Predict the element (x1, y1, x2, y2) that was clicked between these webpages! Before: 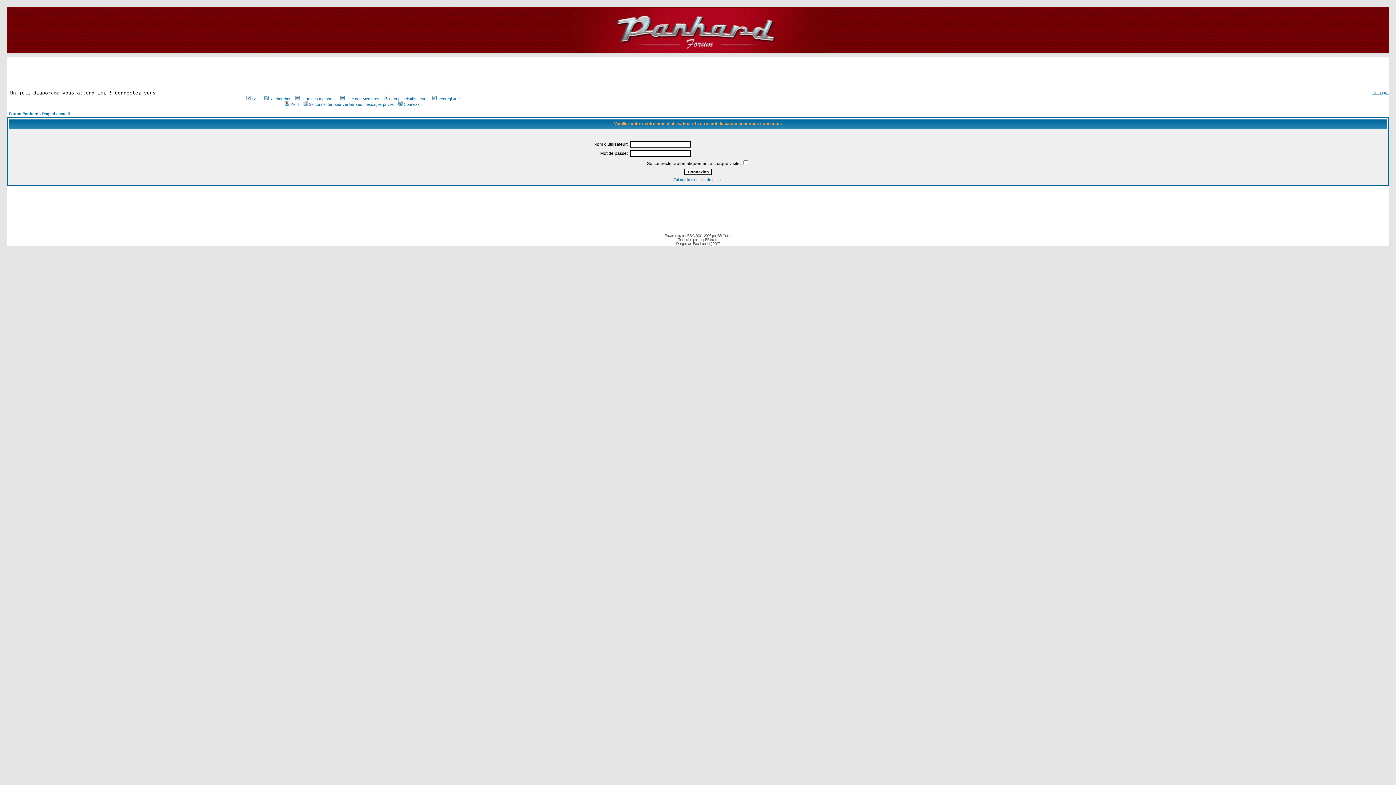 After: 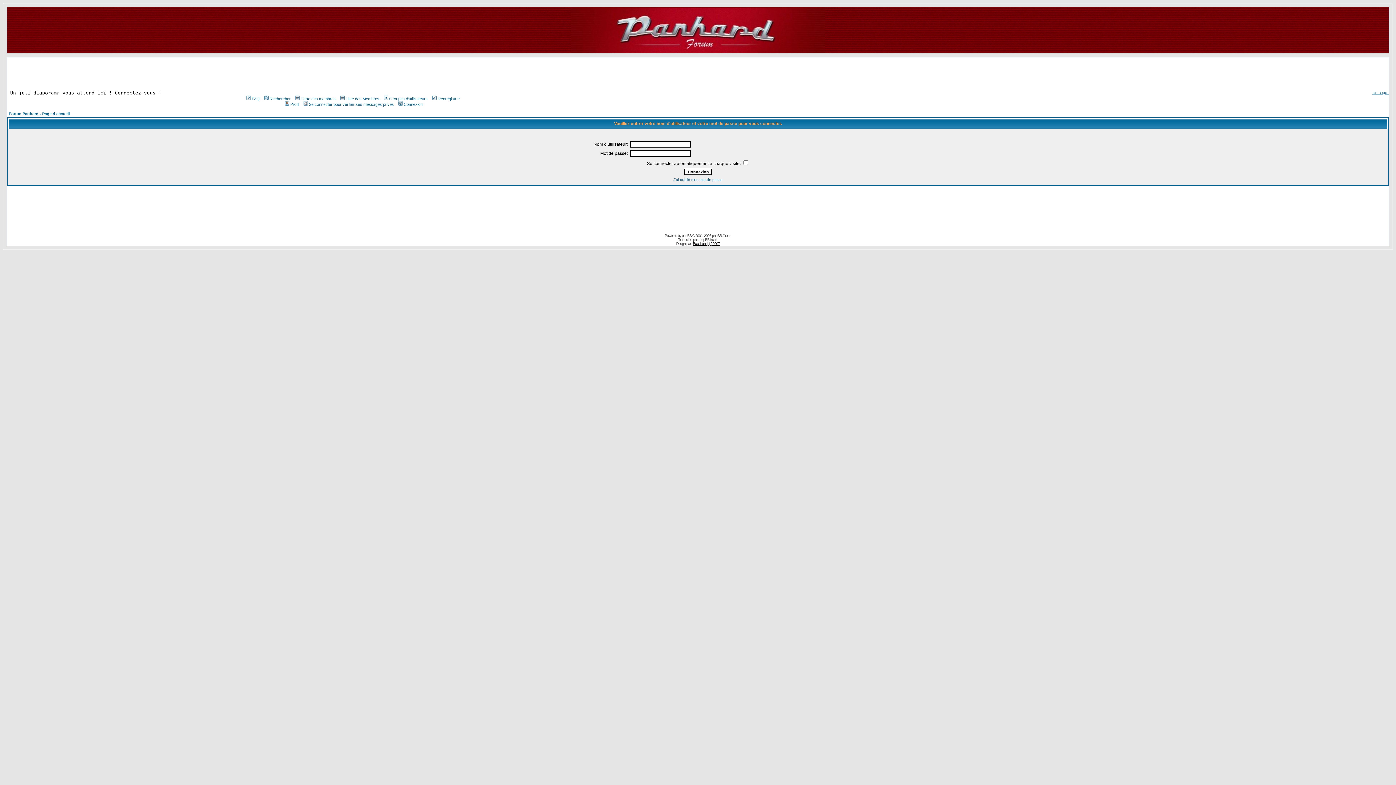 Action: bbox: (693, 241, 720, 245) label: BacoLand, (c) 2007